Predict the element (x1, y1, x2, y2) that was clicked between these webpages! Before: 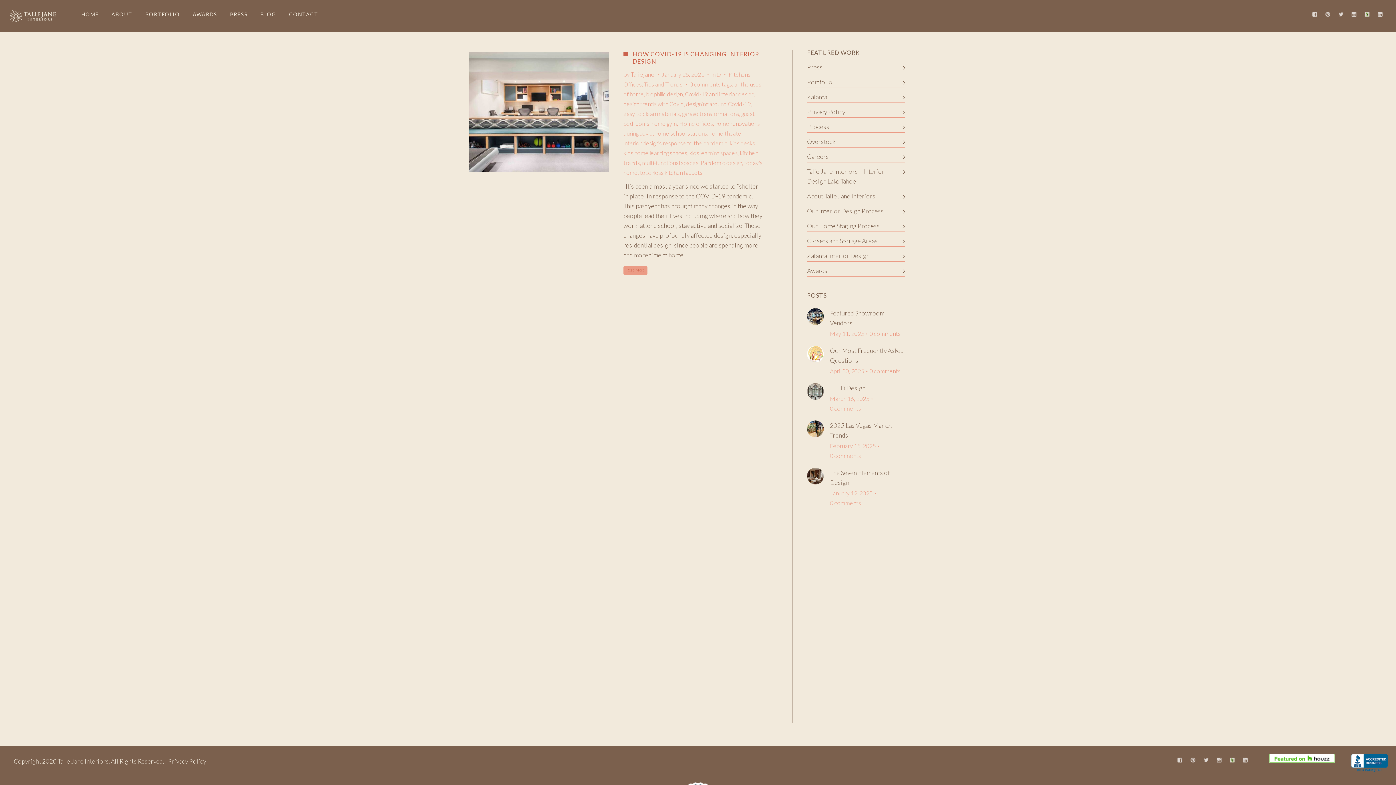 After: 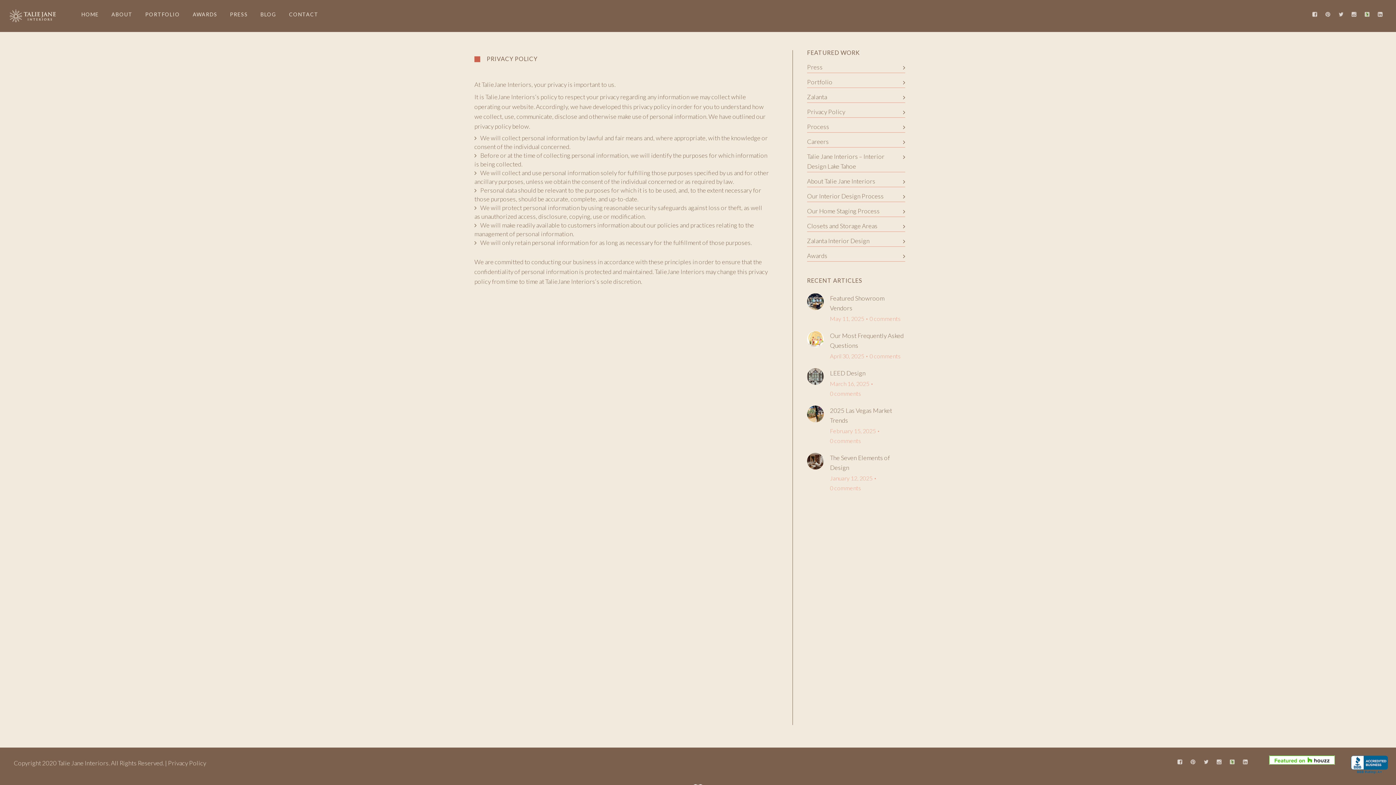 Action: bbox: (168, 757, 206, 765) label: Privacy Policy